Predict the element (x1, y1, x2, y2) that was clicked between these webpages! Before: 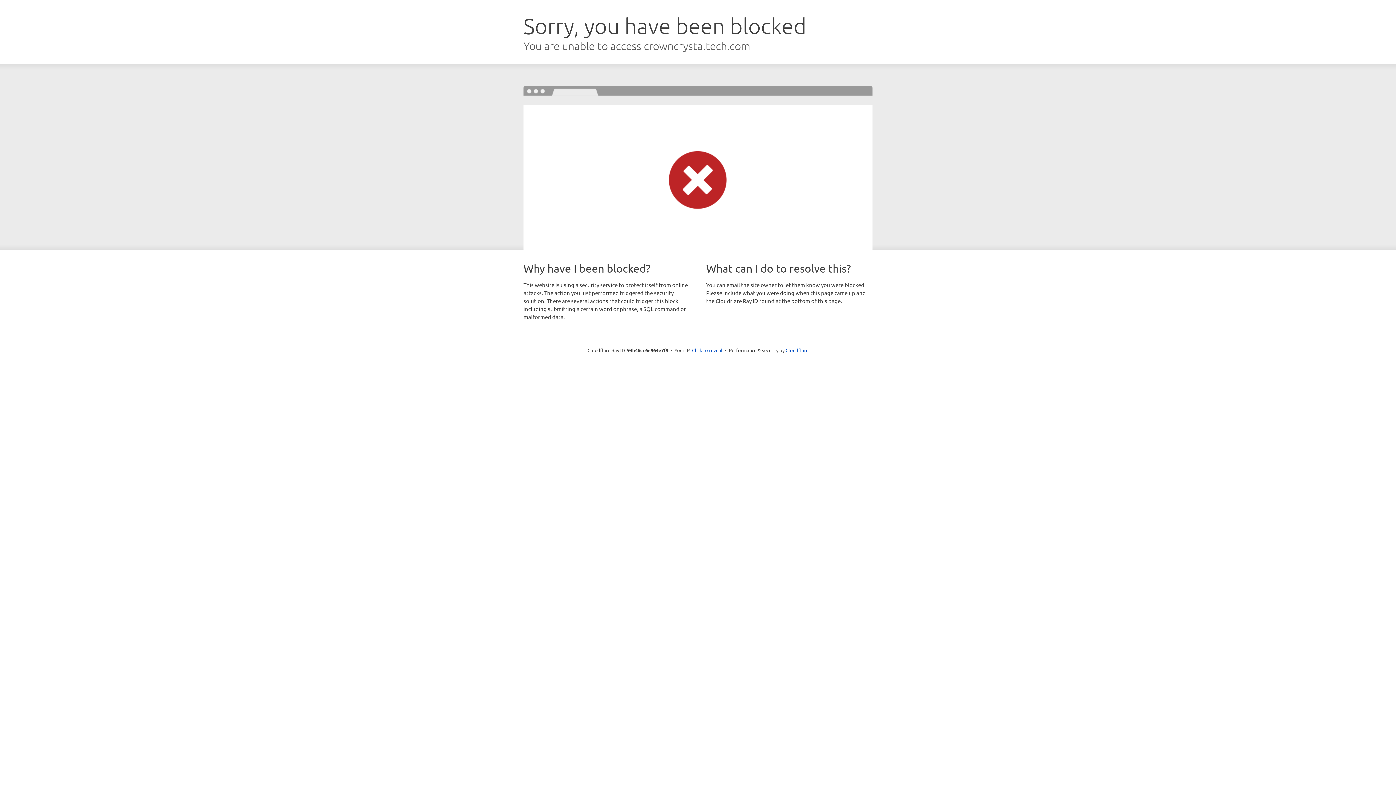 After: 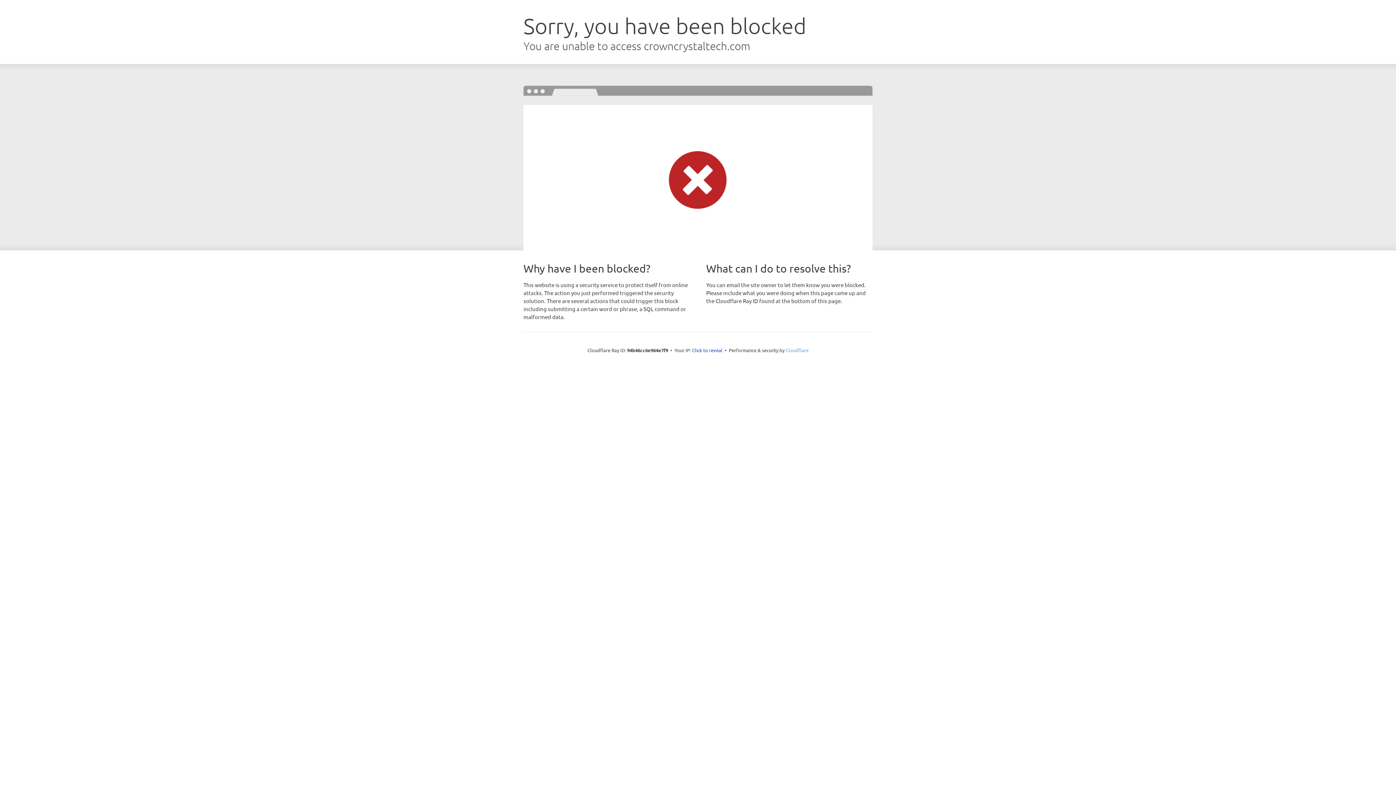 Action: label: Cloudflare bbox: (785, 347, 808, 353)